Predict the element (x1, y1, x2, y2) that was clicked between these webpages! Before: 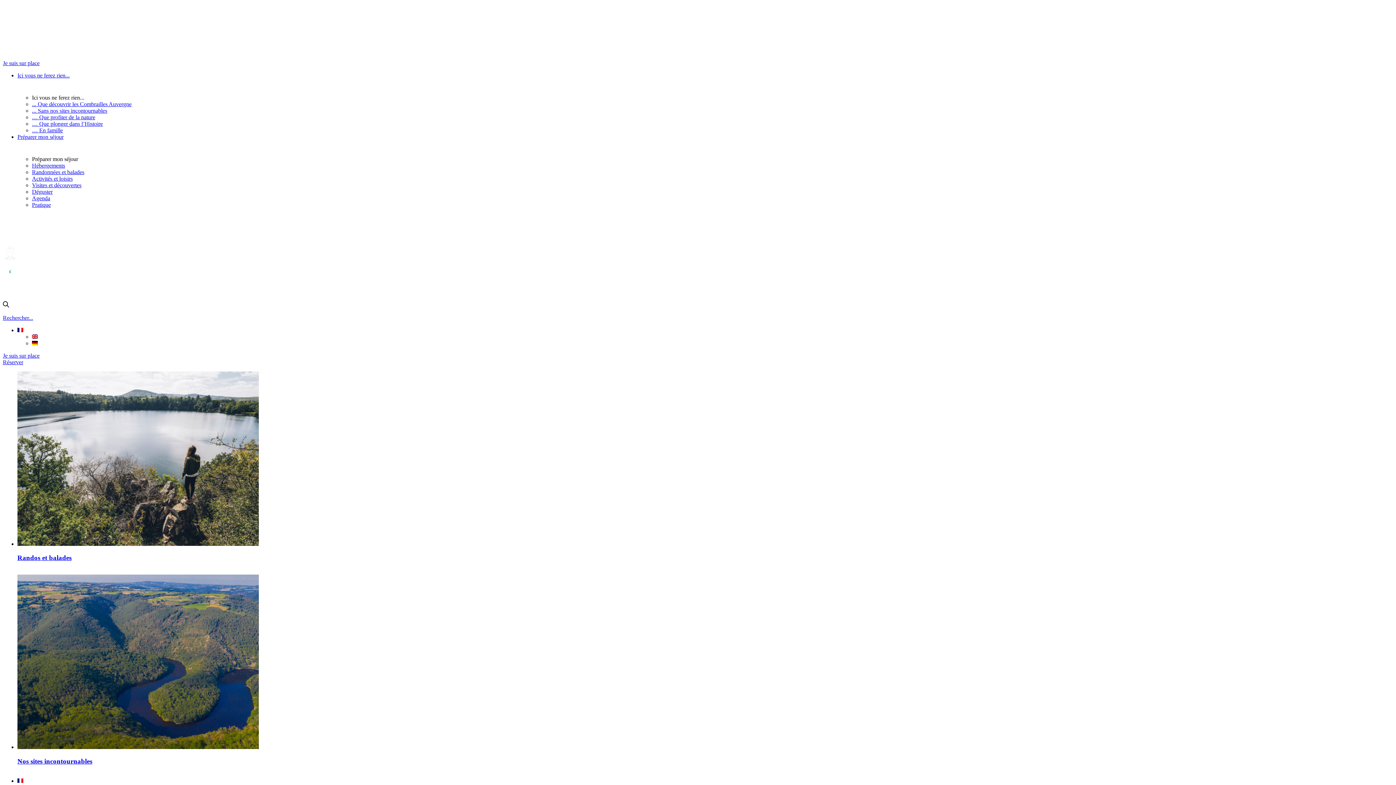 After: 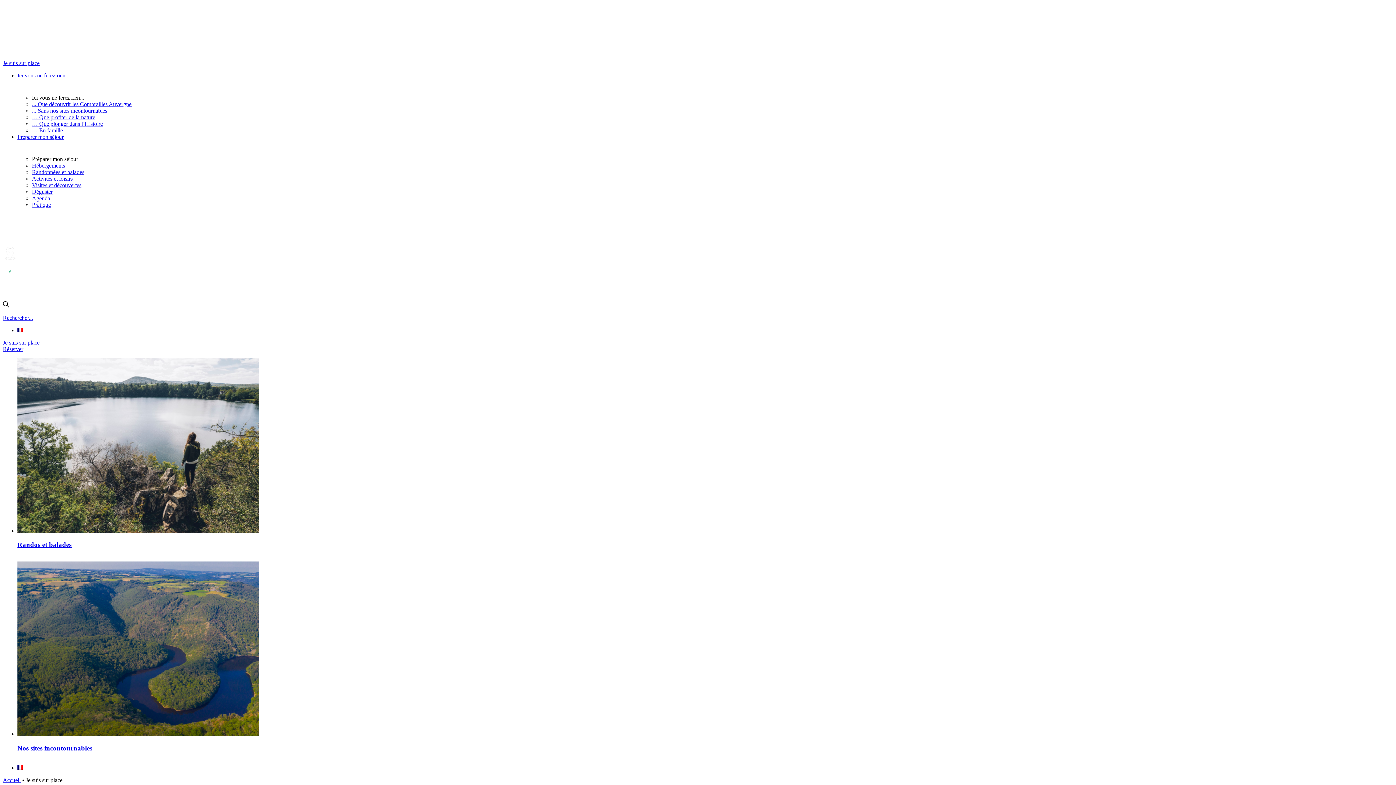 Action: label: Je suis sur place bbox: (2, 352, 1393, 359)